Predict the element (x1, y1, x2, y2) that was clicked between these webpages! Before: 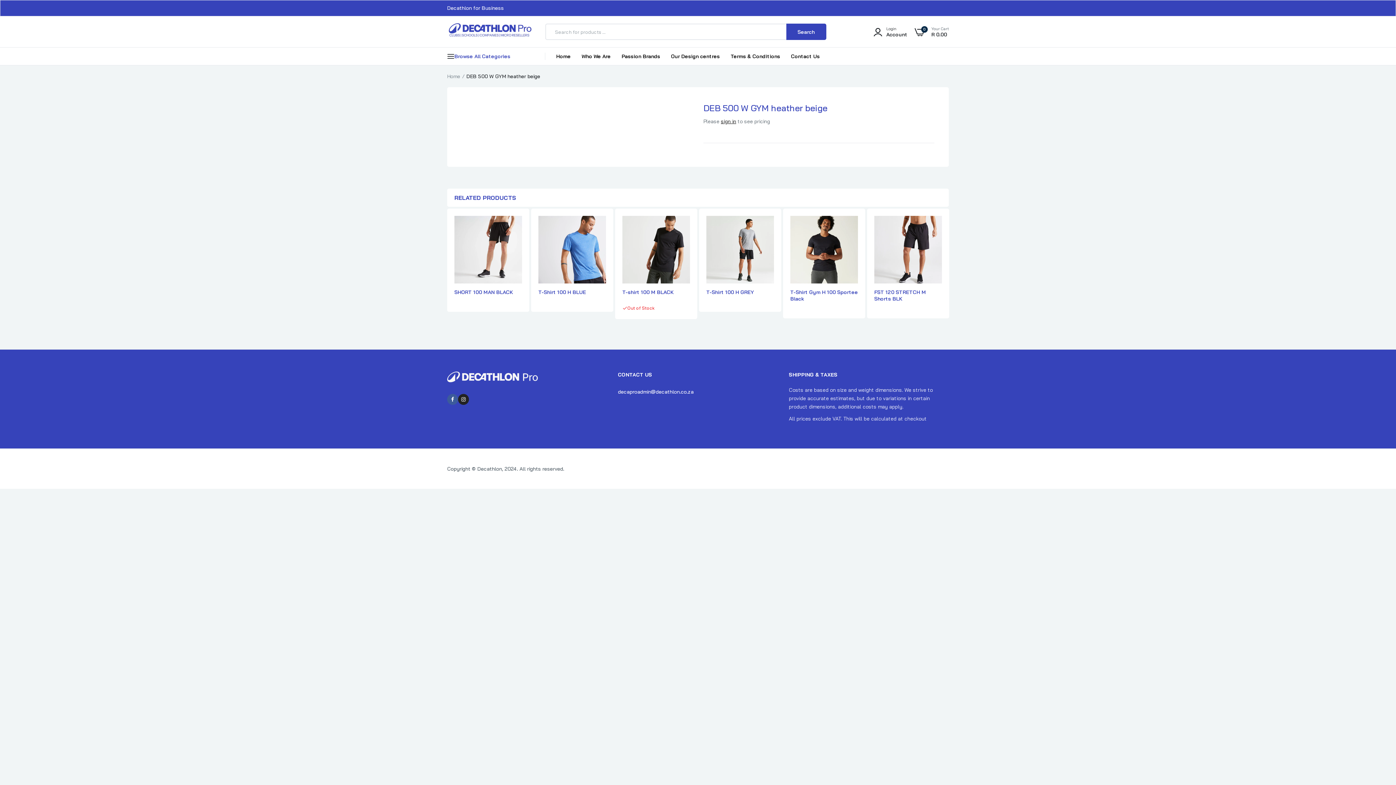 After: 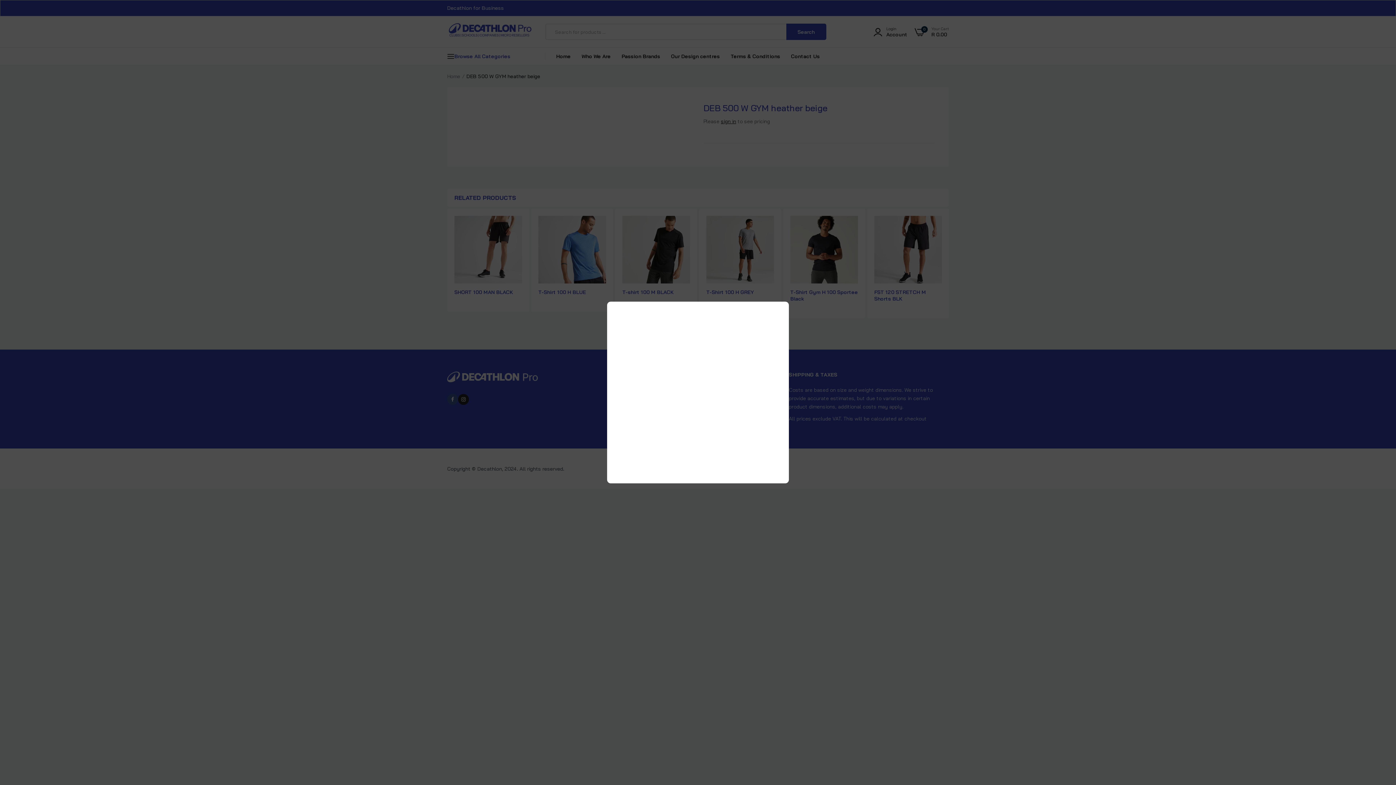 Action: bbox: (873, 26, 907, 37) label: Login
Account